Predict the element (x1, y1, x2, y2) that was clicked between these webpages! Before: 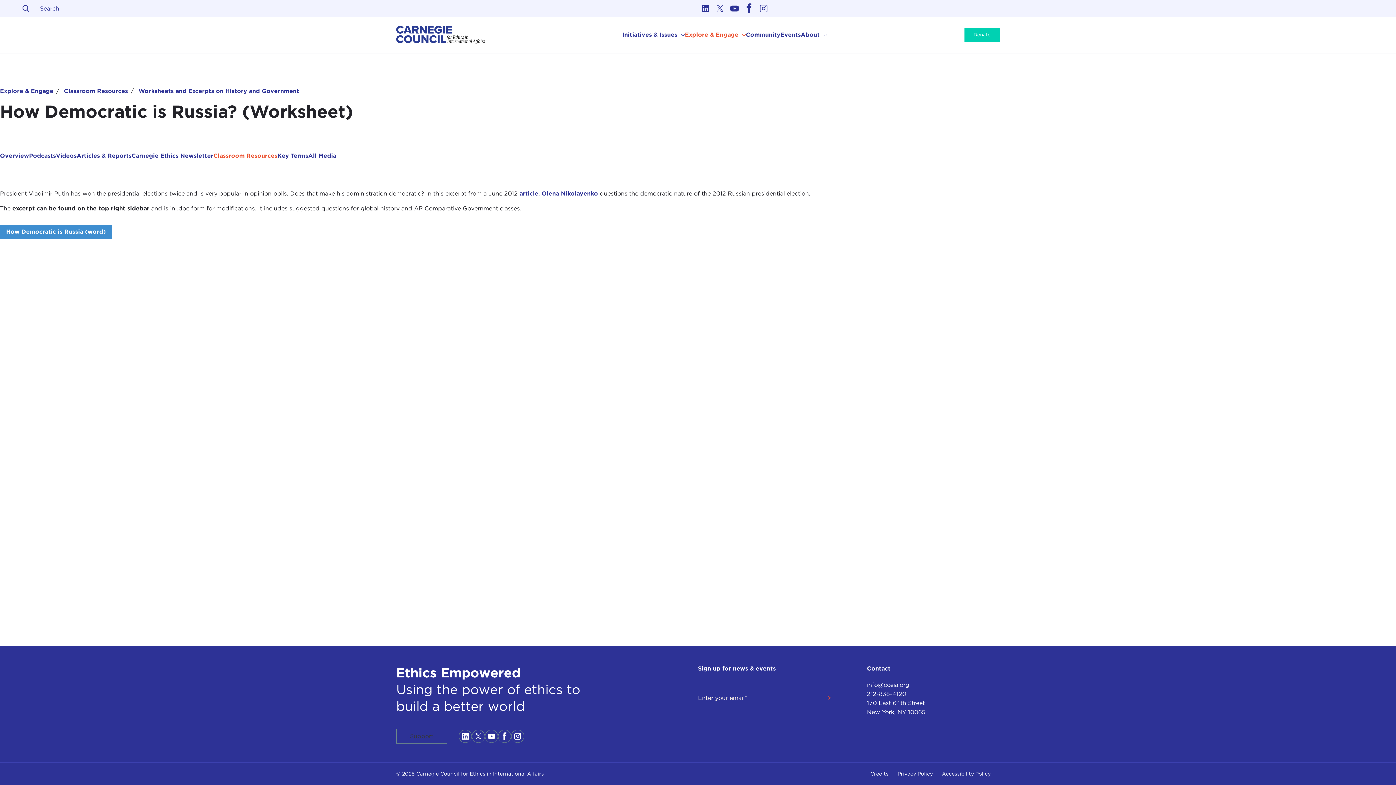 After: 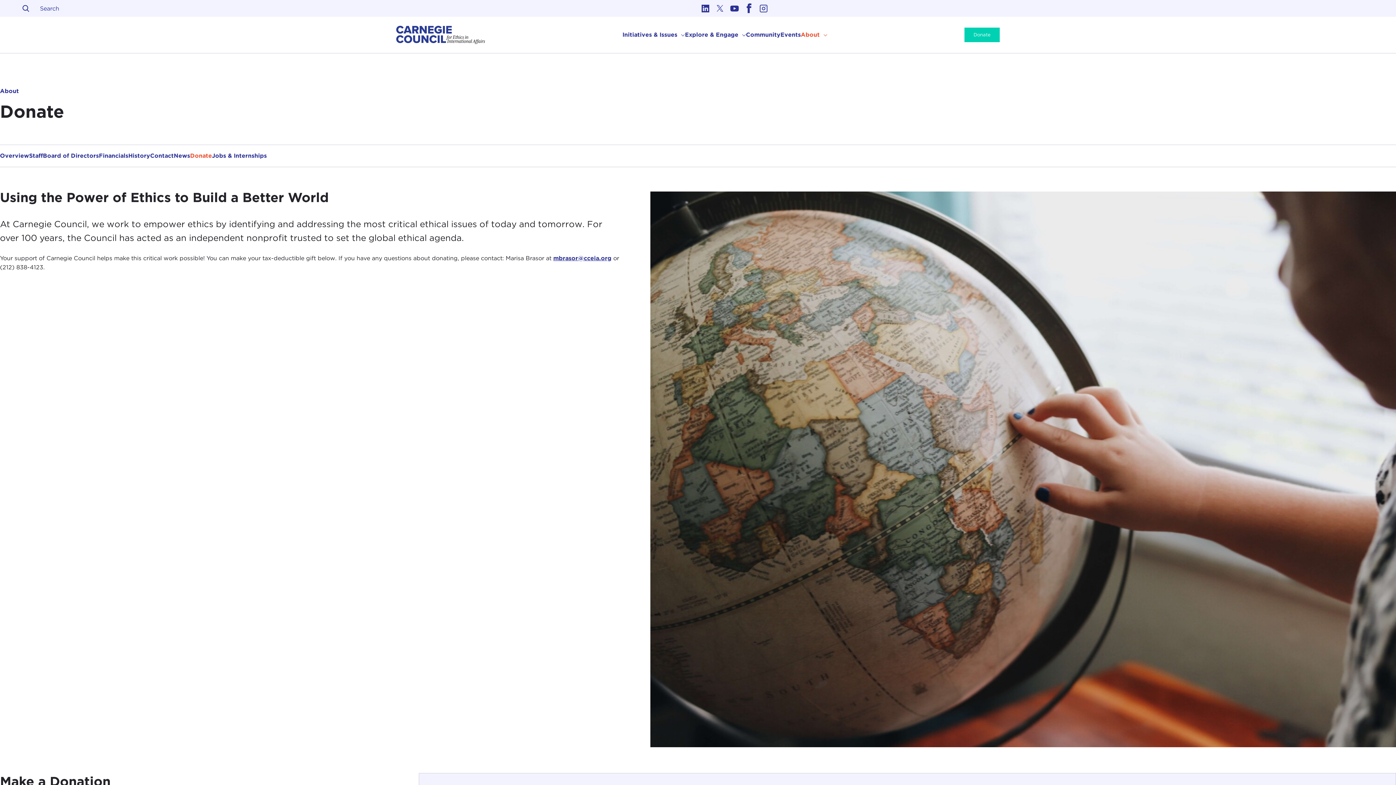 Action: label: Support bbox: (396, 729, 447, 744)